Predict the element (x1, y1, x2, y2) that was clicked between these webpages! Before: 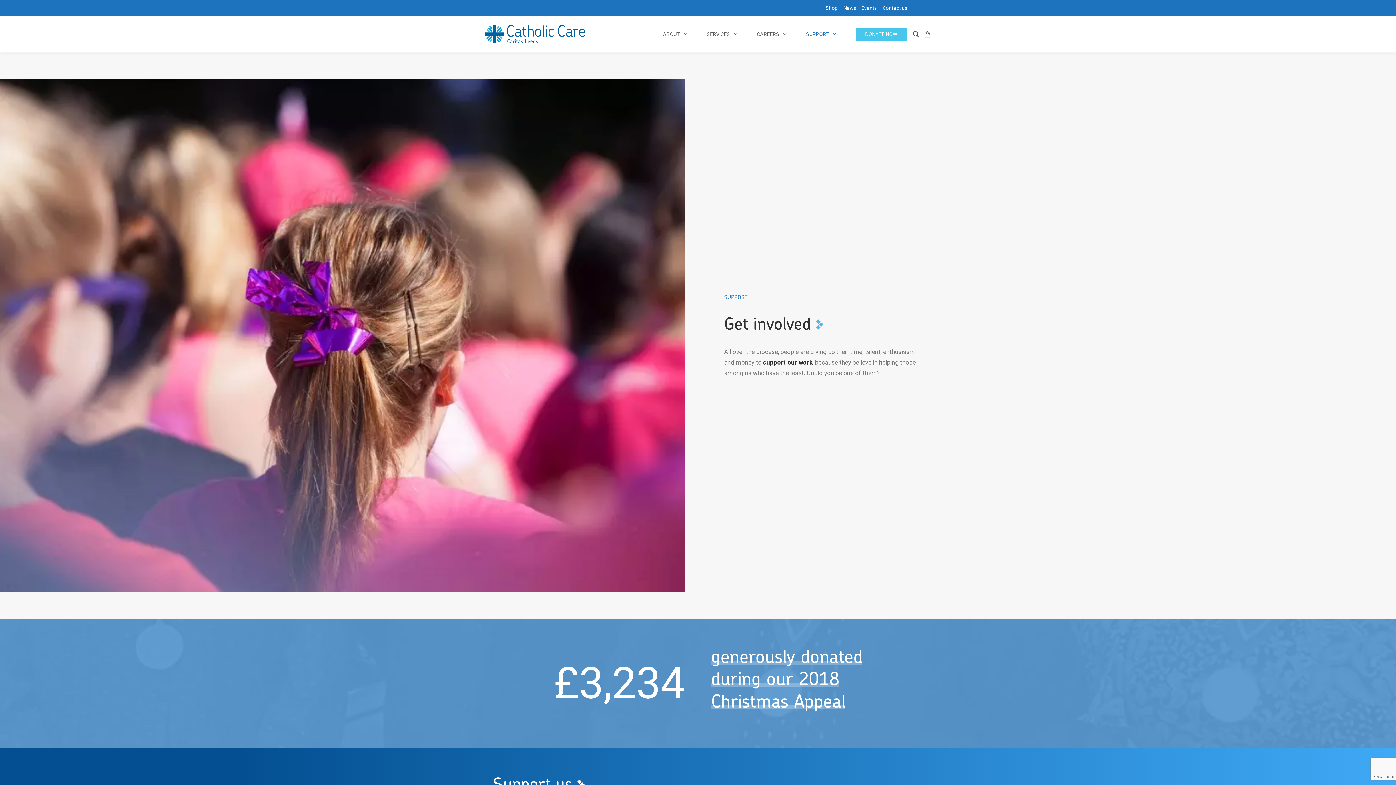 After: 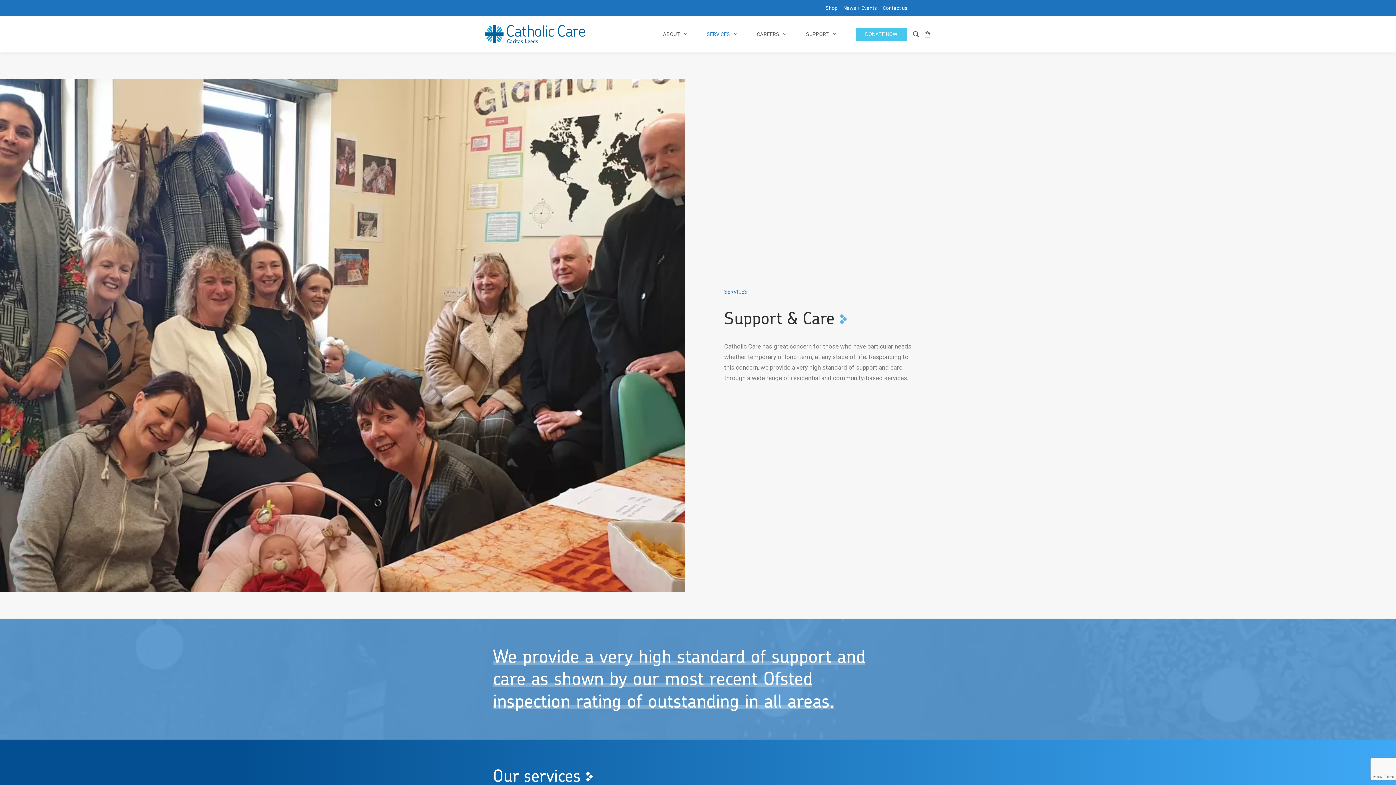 Action: bbox: (706, 29, 746, 38) label: SERVICES